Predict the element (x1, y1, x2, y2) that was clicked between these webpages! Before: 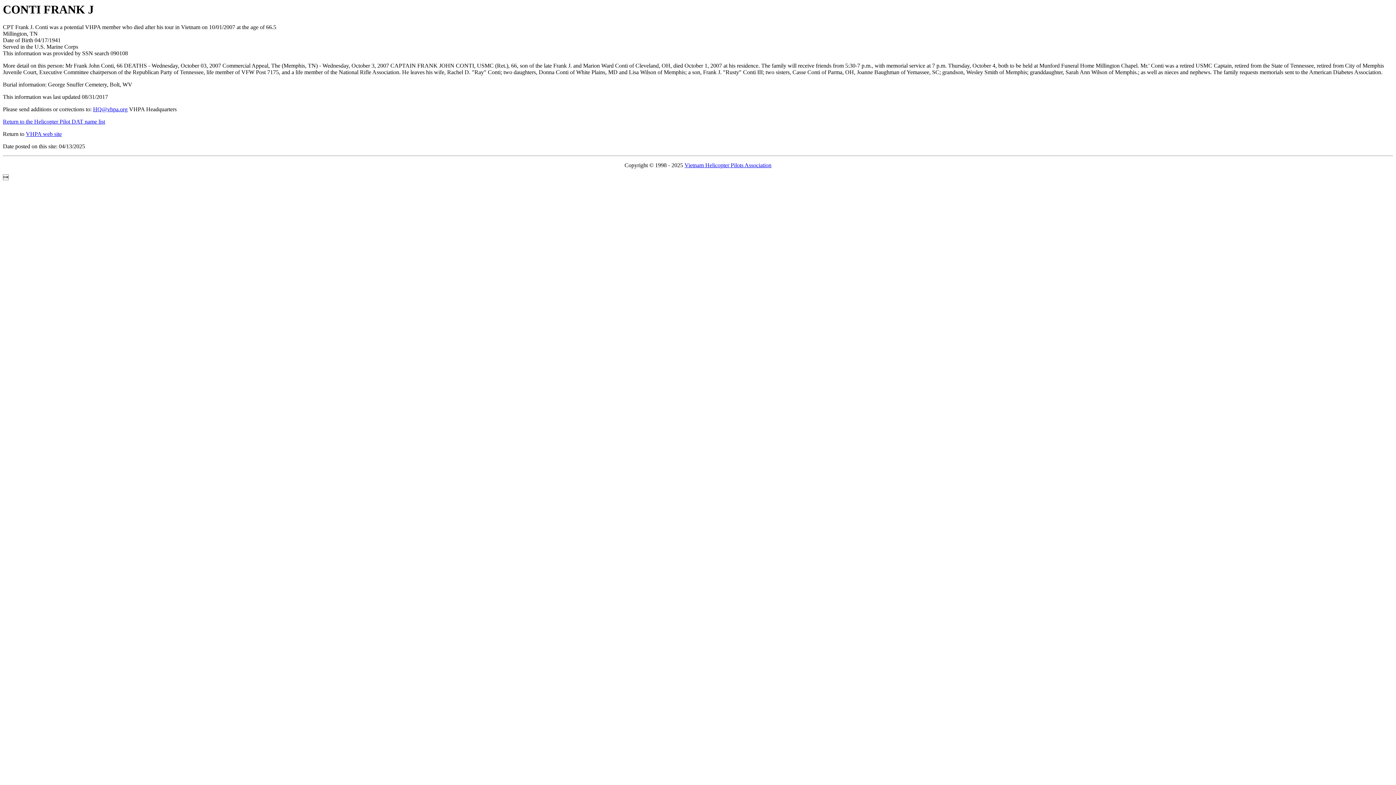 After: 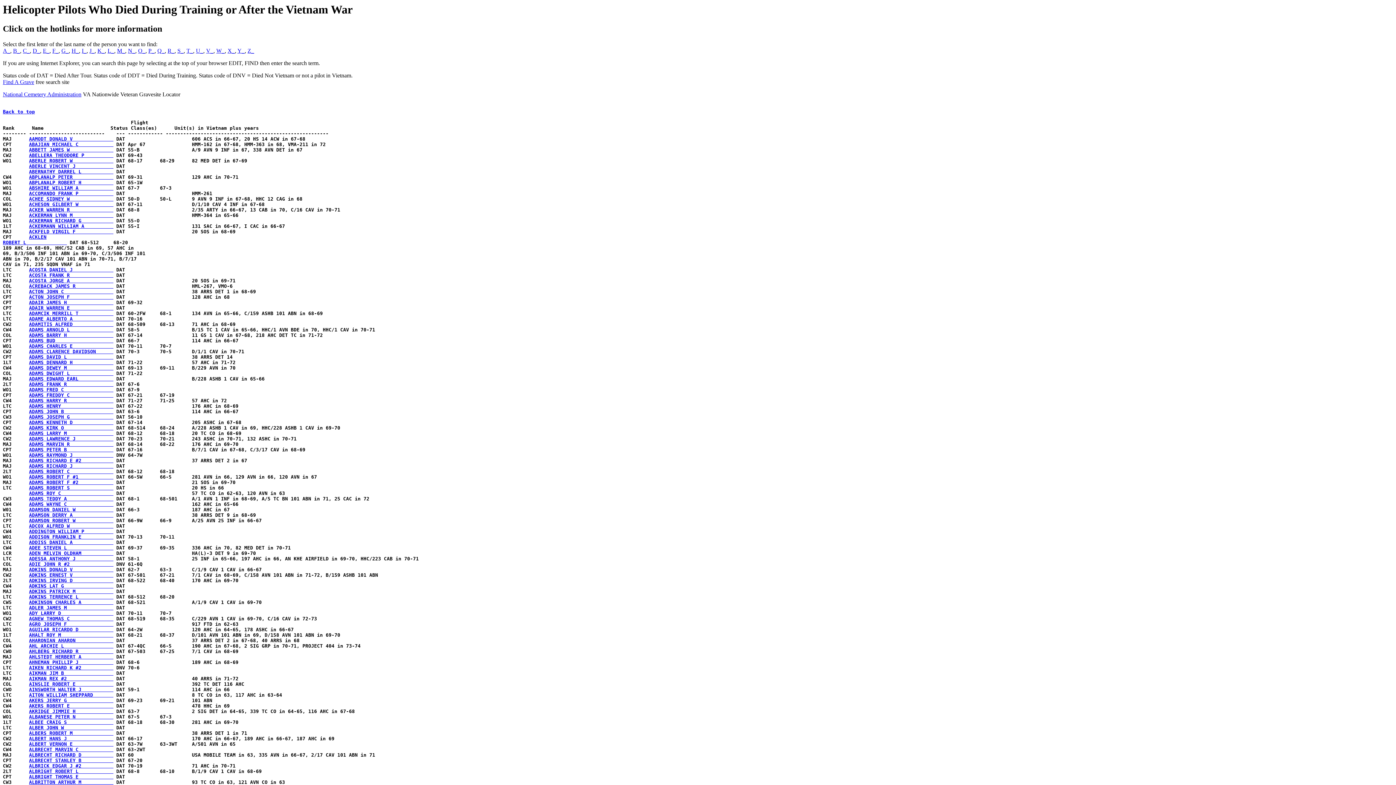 Action: bbox: (2, 118, 105, 124) label: Return to the Helicopter Pilot DAT name list